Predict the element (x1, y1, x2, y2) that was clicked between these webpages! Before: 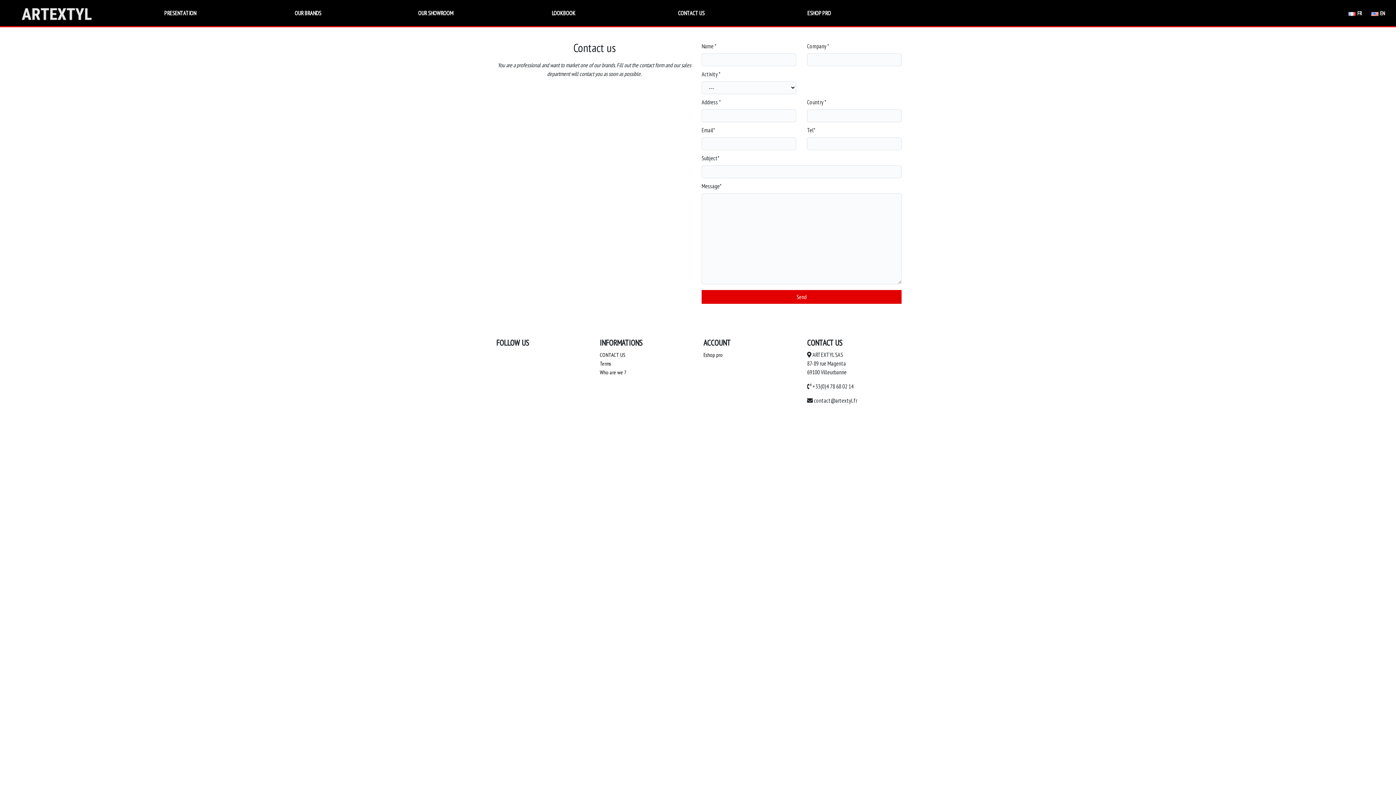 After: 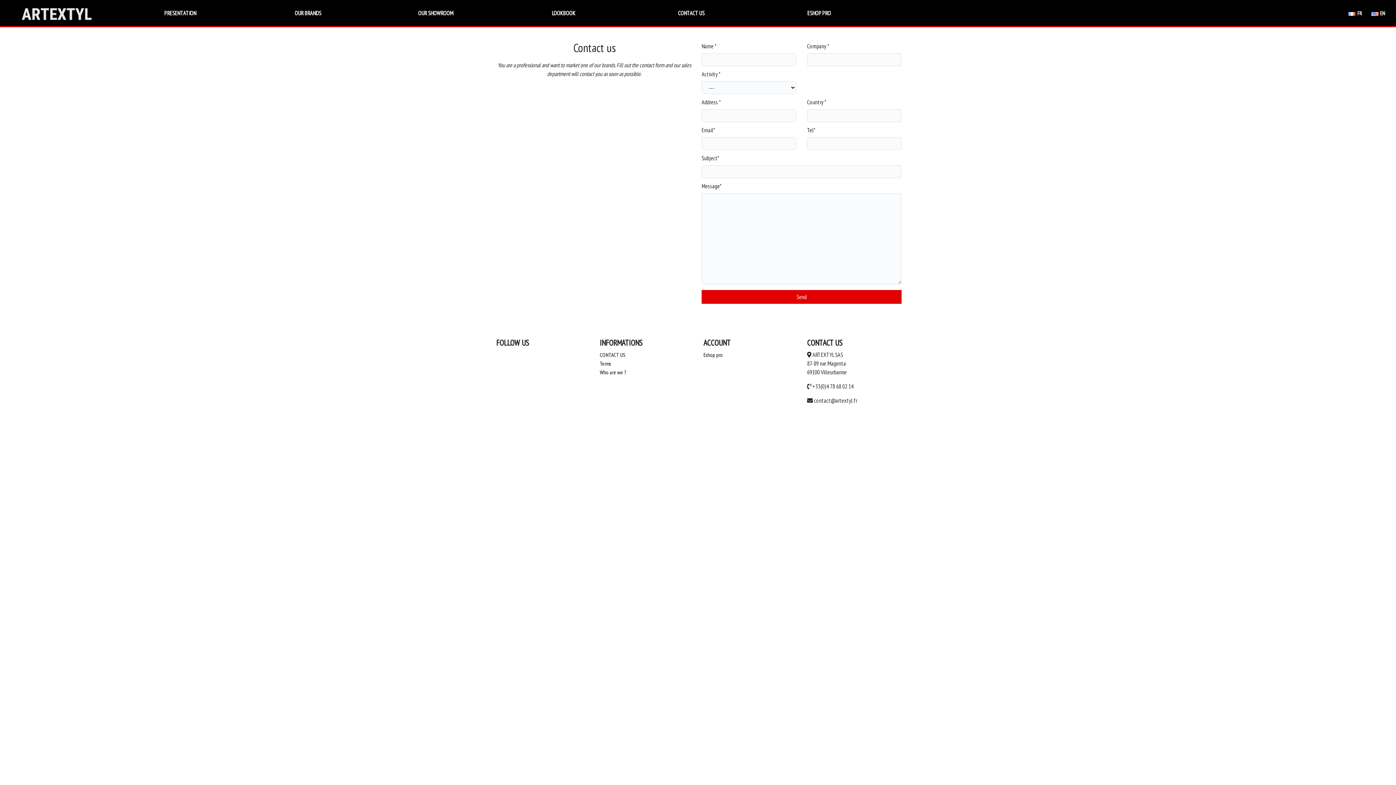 Action: label: CONTACT US bbox: (627, 0, 755, 26)